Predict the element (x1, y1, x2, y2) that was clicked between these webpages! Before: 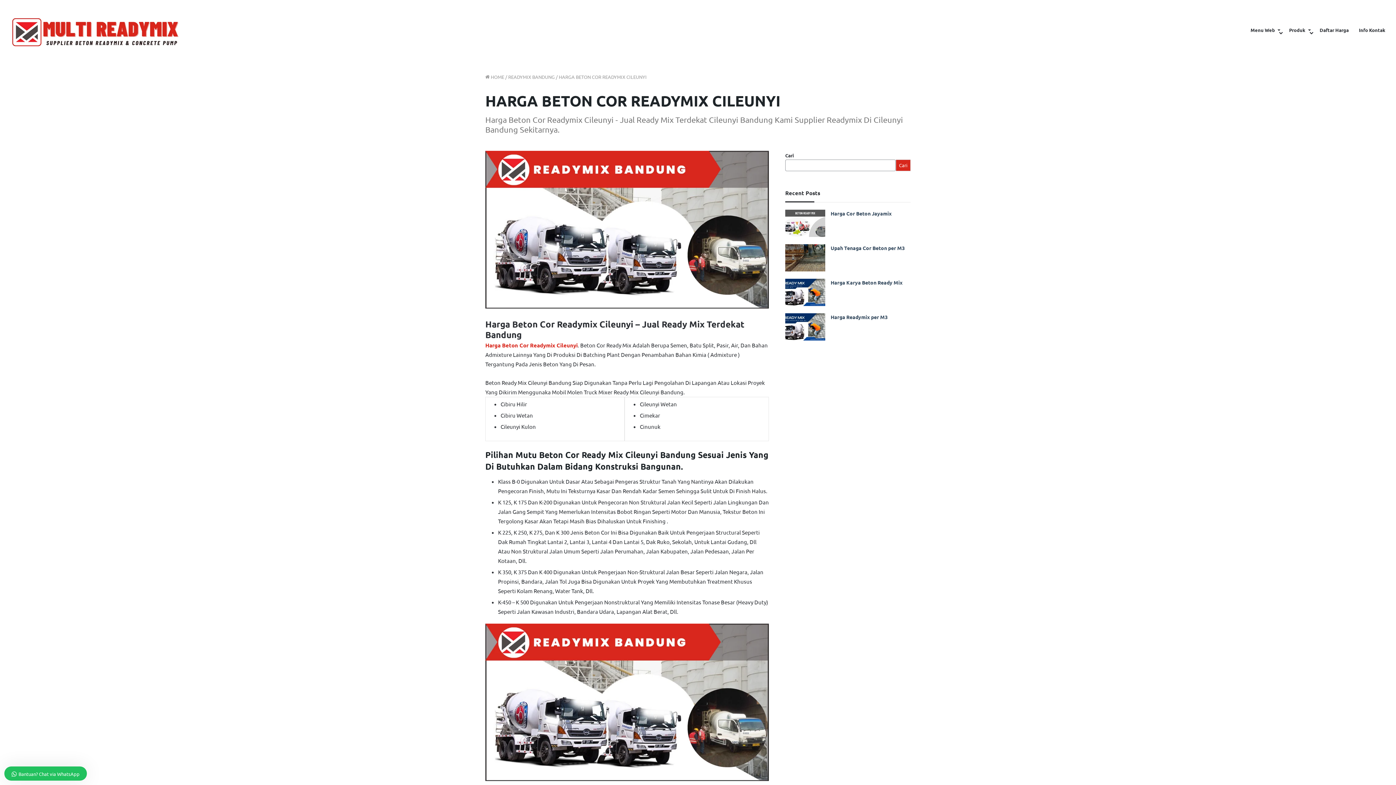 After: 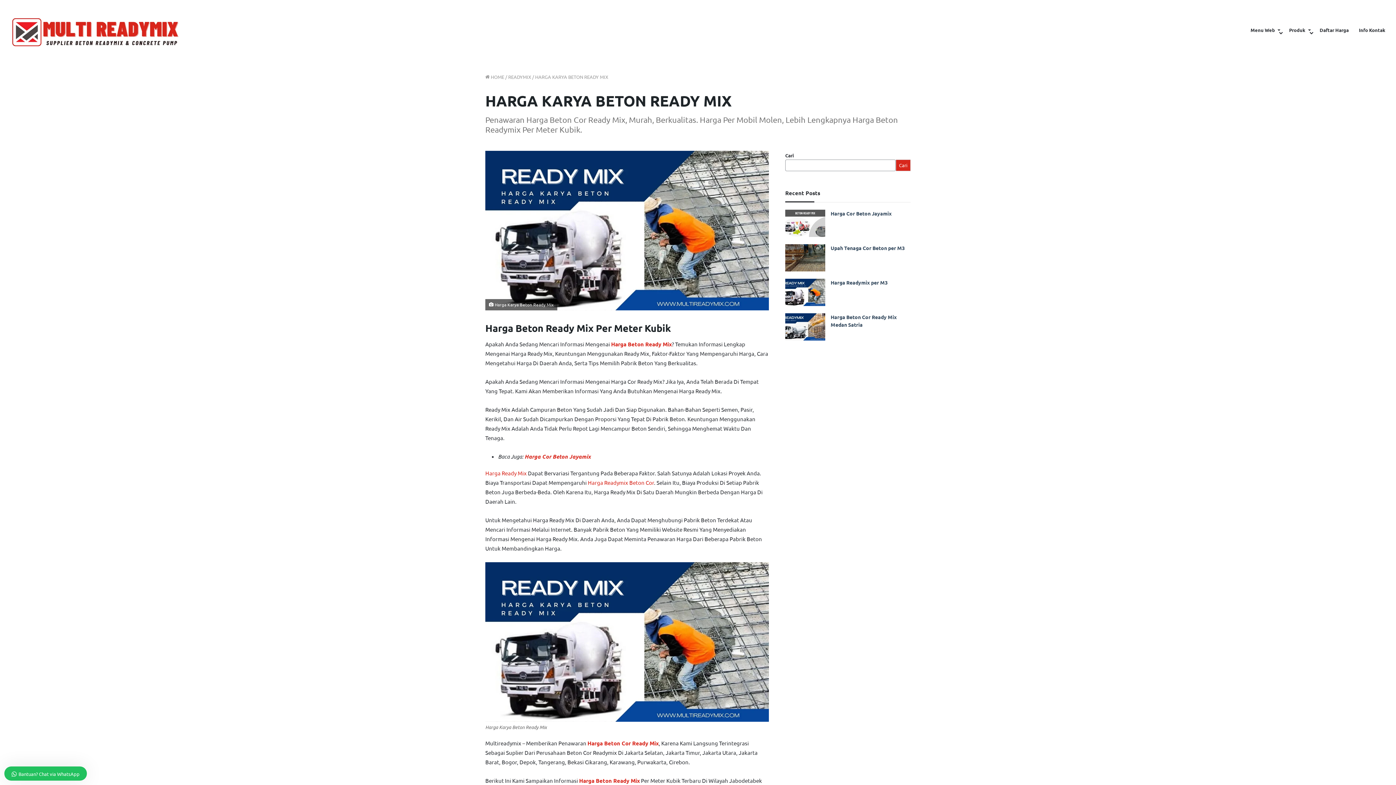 Action: label: Harga Karya Beton Ready Mix bbox: (830, 279, 902, 285)